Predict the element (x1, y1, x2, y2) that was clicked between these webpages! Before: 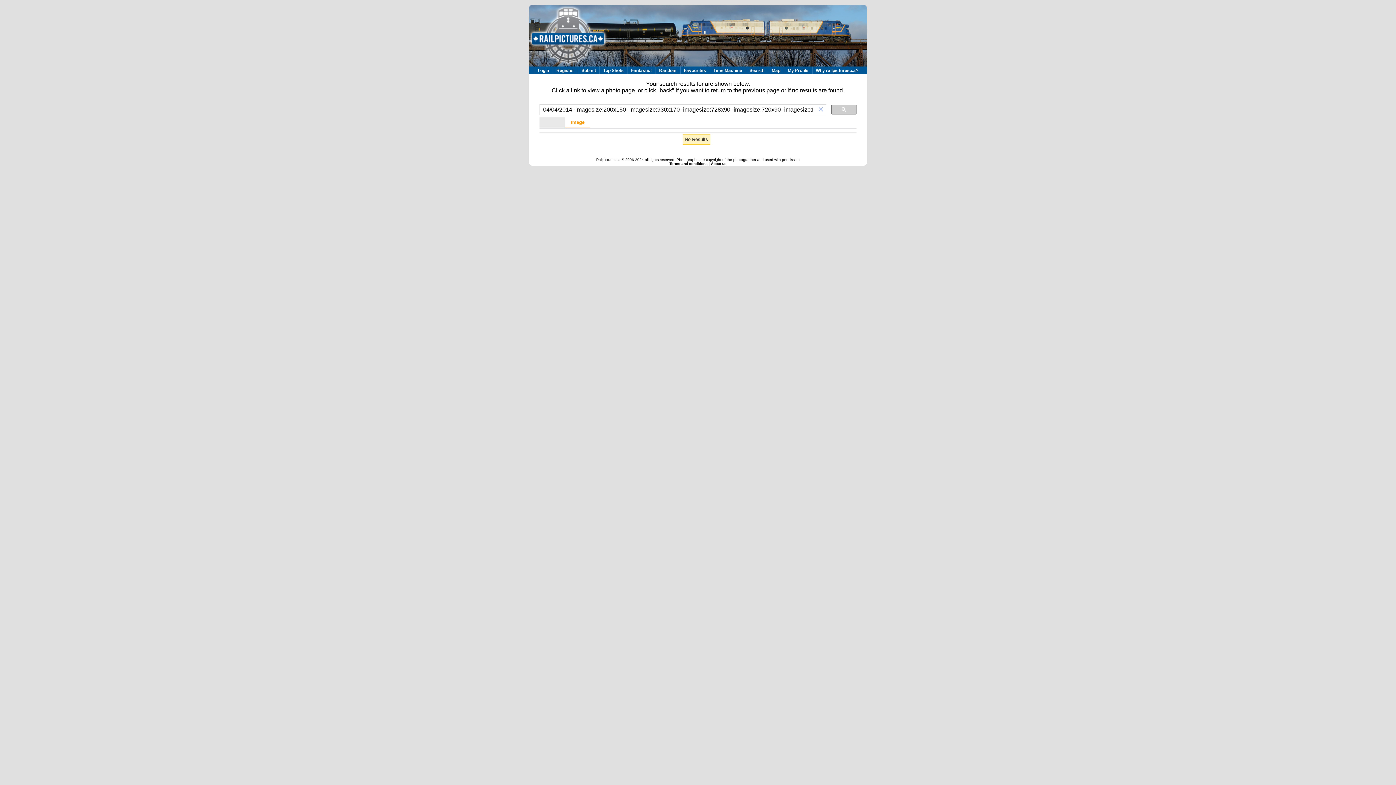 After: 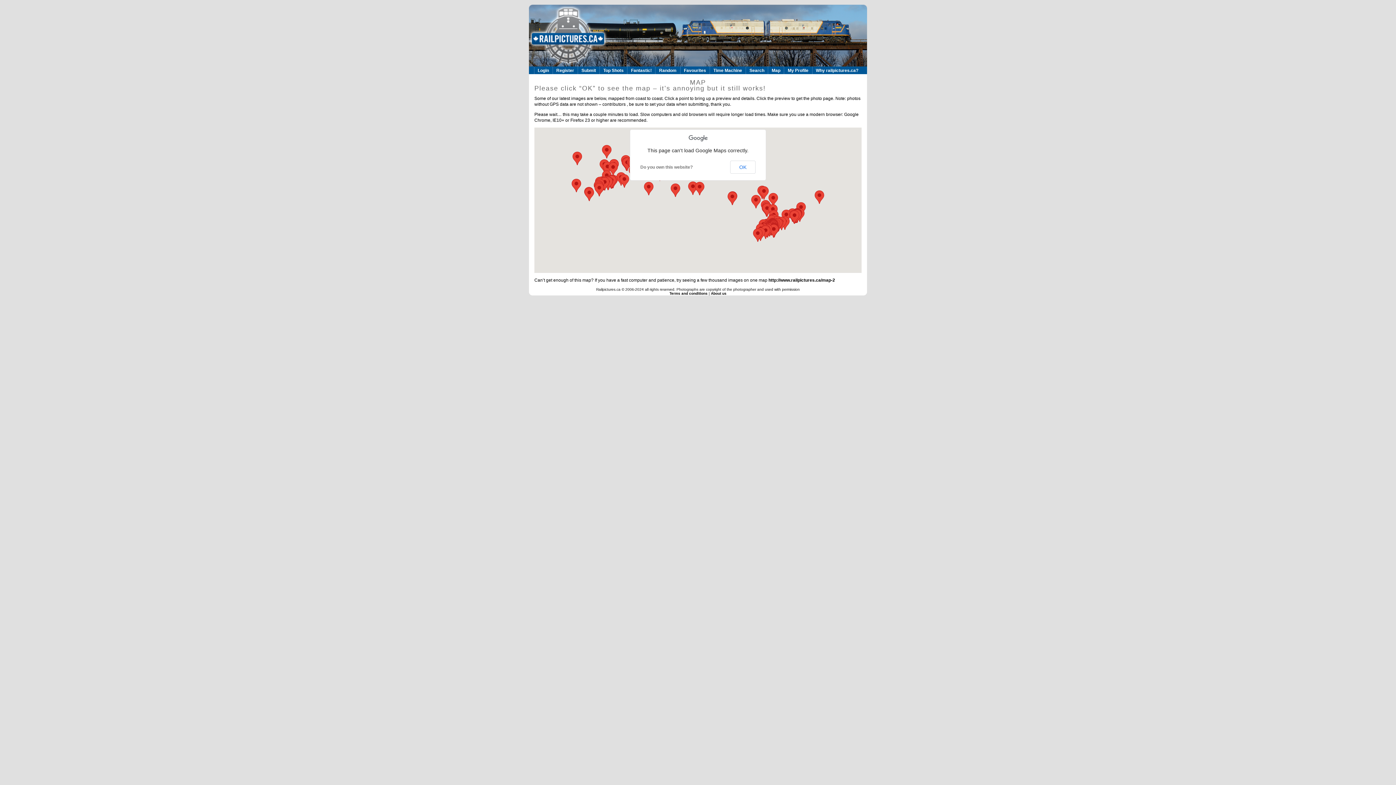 Action: label: Map bbox: (768, 66, 784, 74)